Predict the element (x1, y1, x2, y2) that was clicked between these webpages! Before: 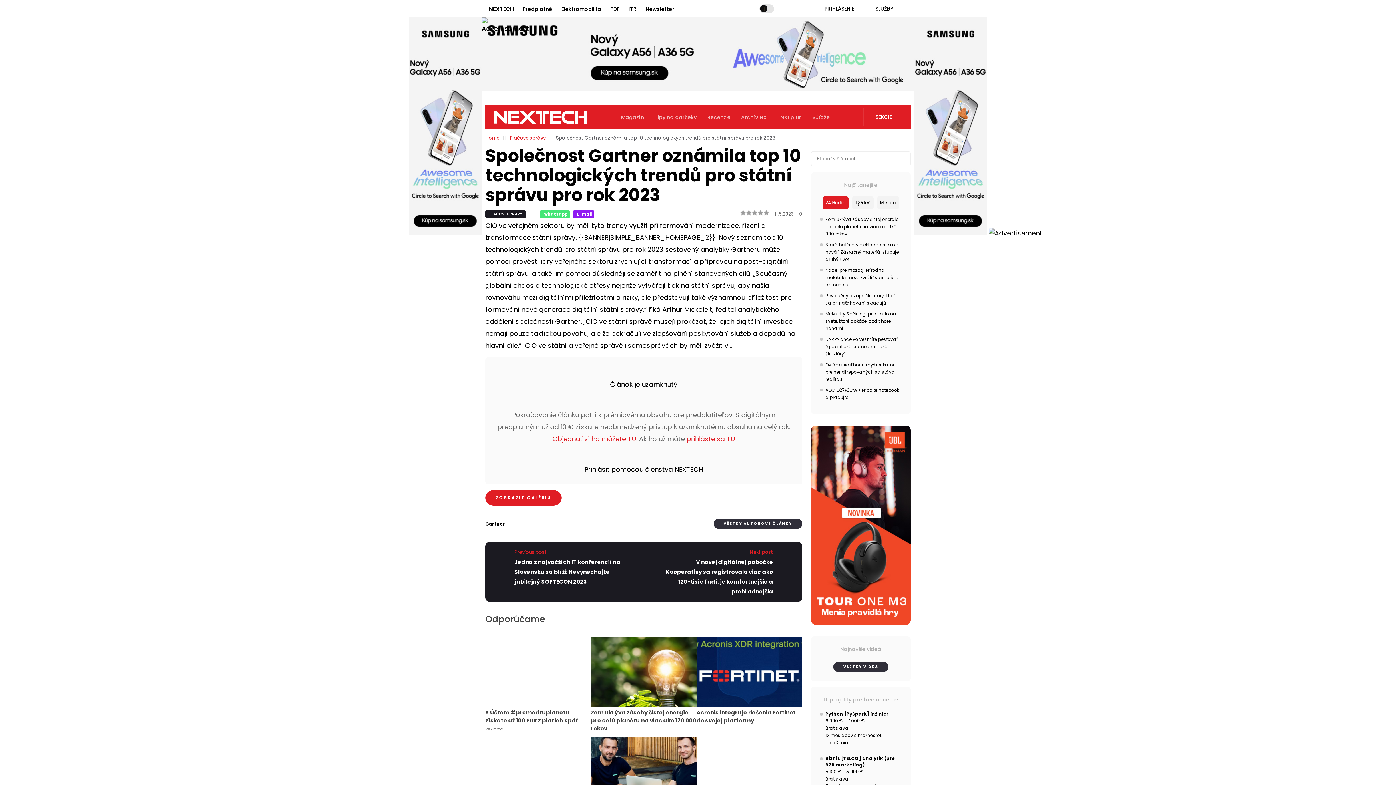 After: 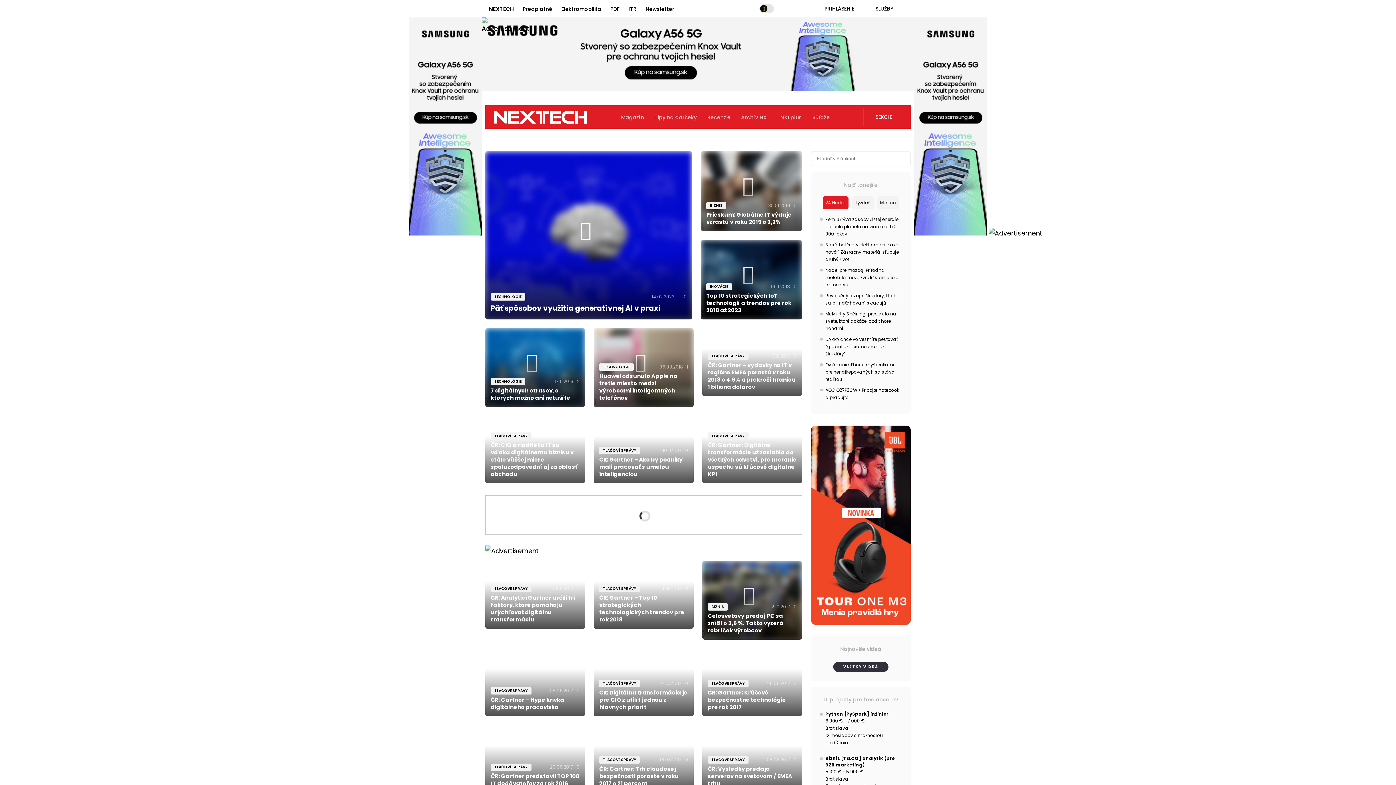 Action: bbox: (713, 519, 802, 529) label: VŠETKY AUTOROVE ČLÁNKY